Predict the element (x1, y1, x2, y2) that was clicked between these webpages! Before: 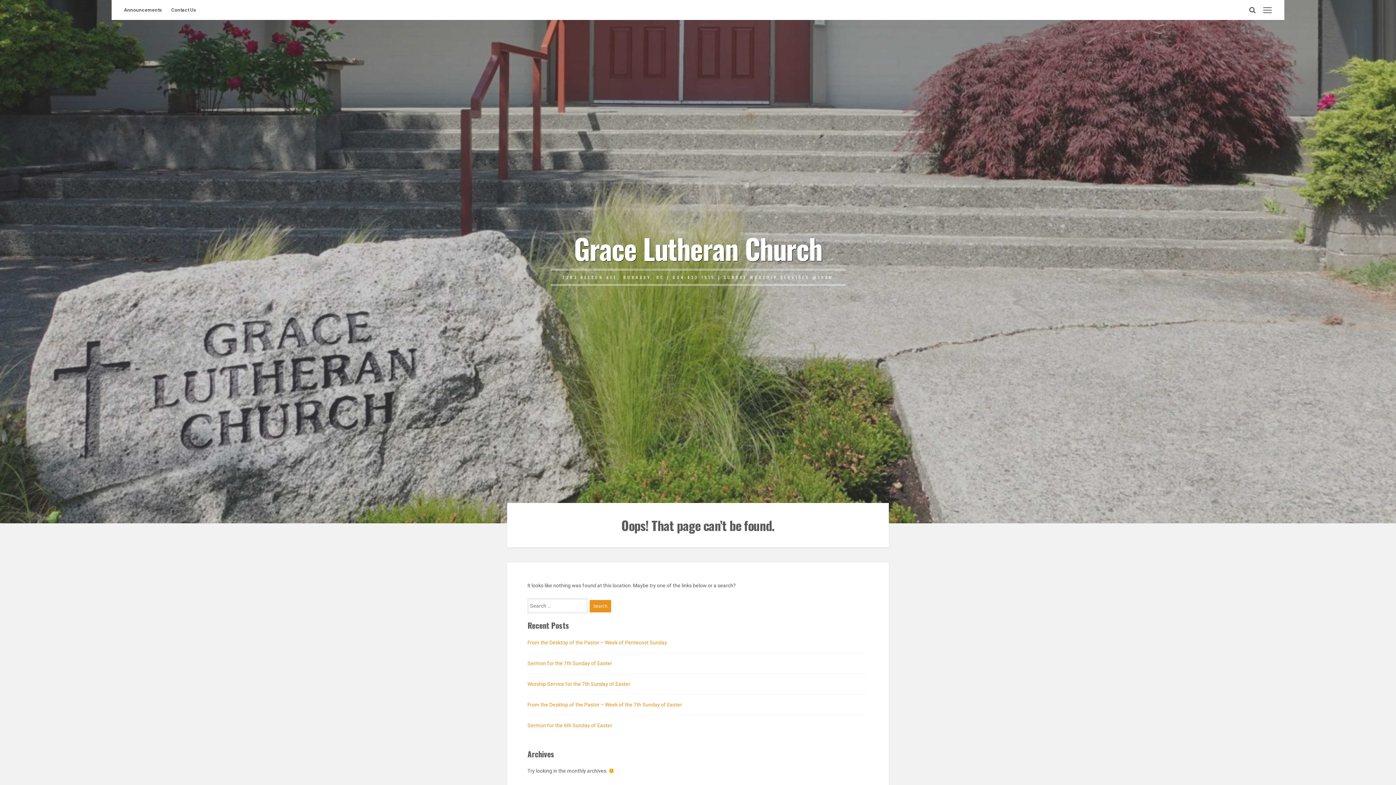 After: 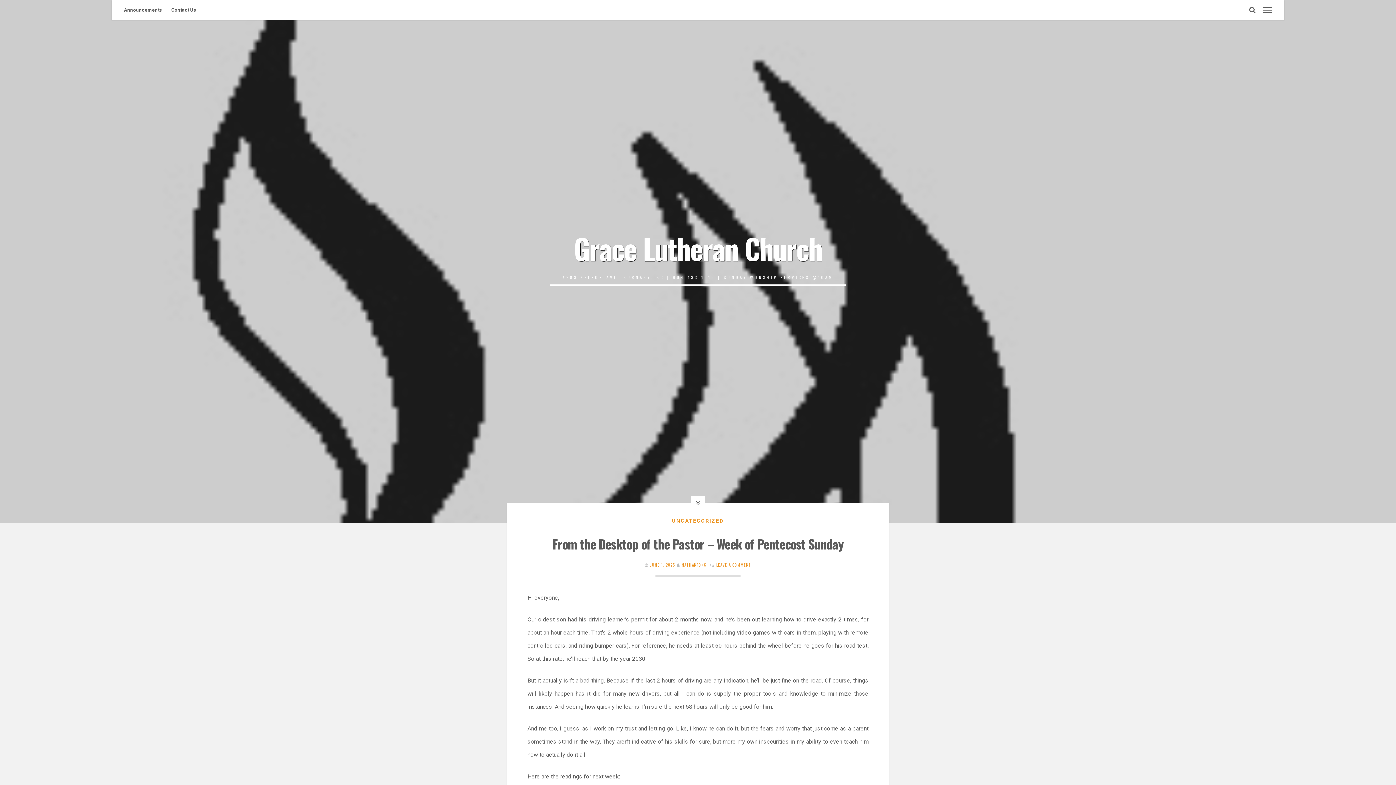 Action: bbox: (527, 639, 667, 645) label: From the Desktop of the Pastor – Week of Pentecost Sunday